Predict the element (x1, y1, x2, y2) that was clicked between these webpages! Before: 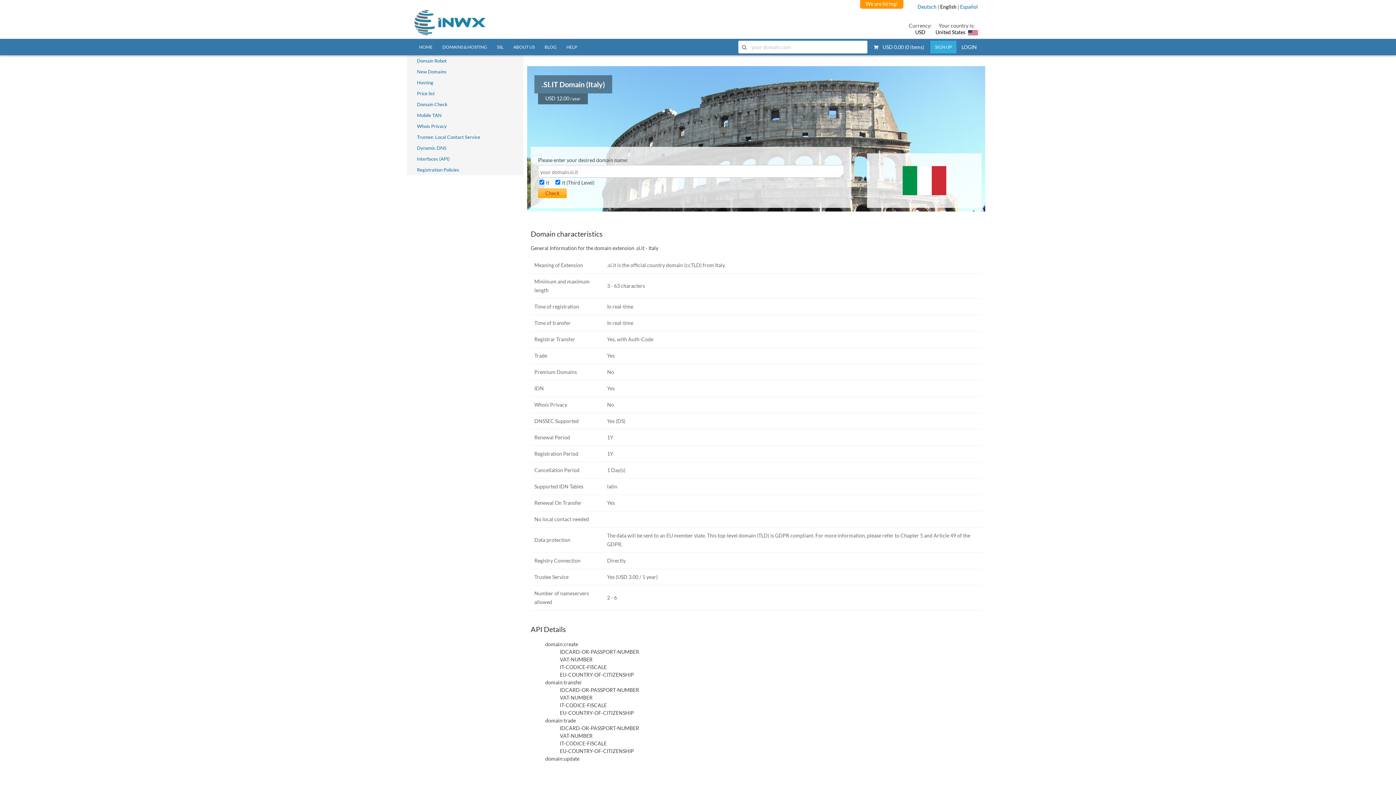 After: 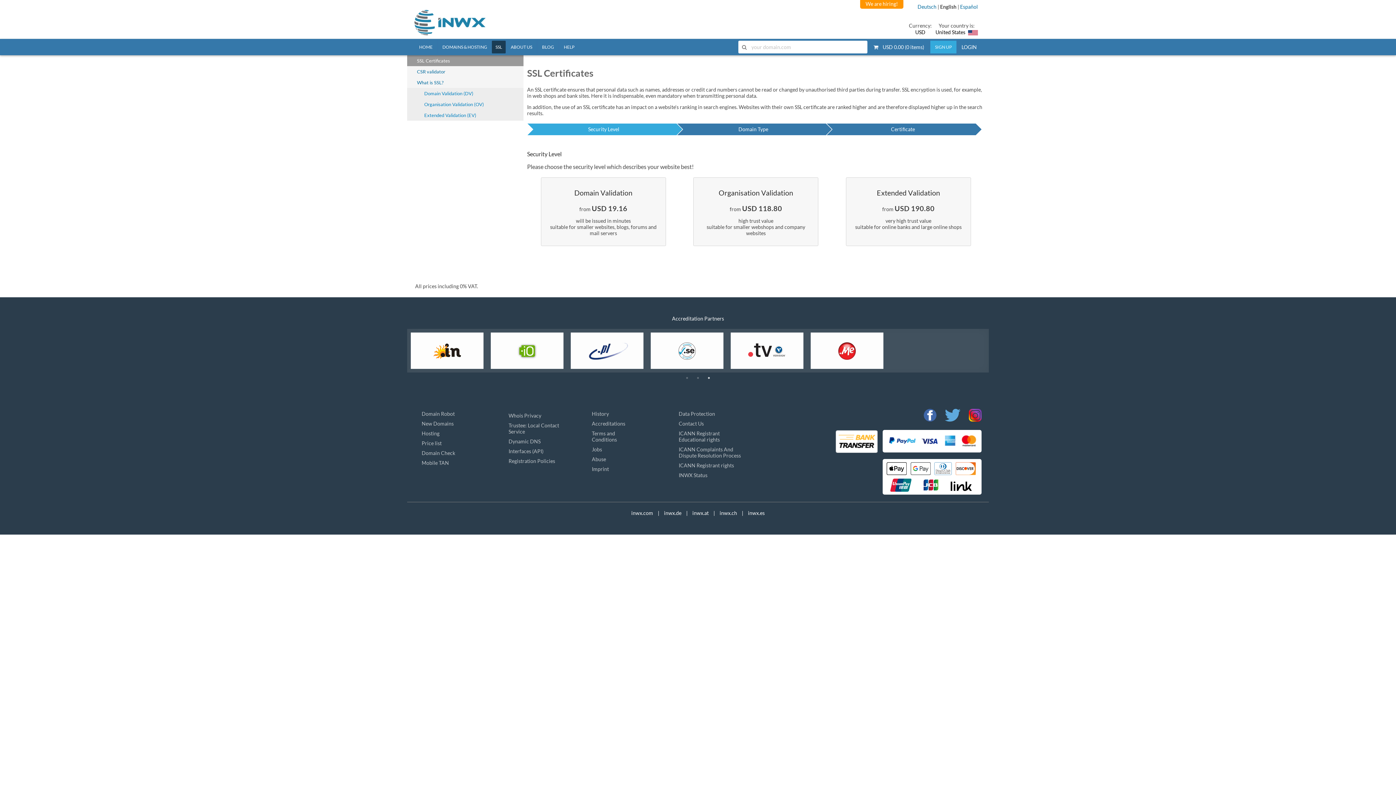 Action: label: SSL bbox: (492, 40, 508, 53)